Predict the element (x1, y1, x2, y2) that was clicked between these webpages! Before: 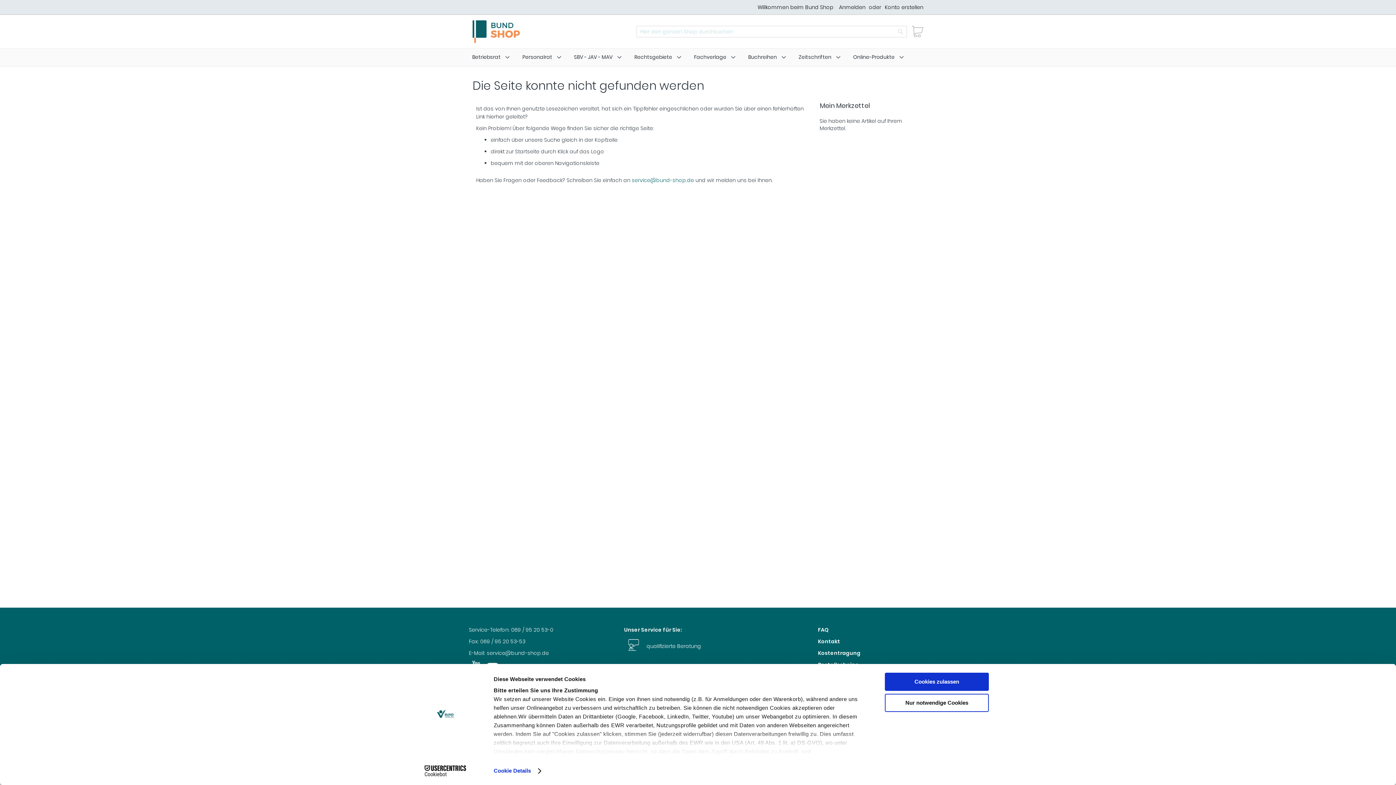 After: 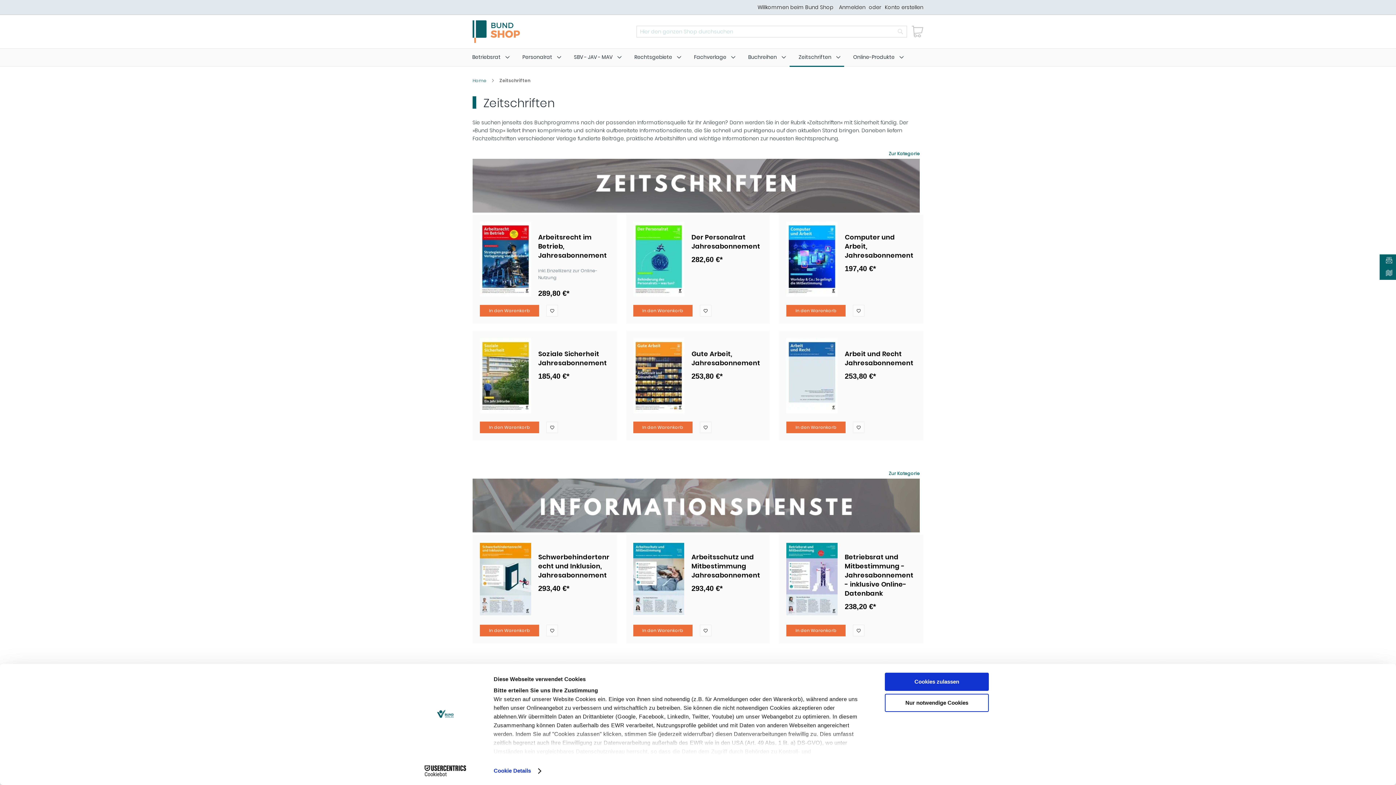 Action: label: Zeitschriften bbox: (789, 48, 844, 66)